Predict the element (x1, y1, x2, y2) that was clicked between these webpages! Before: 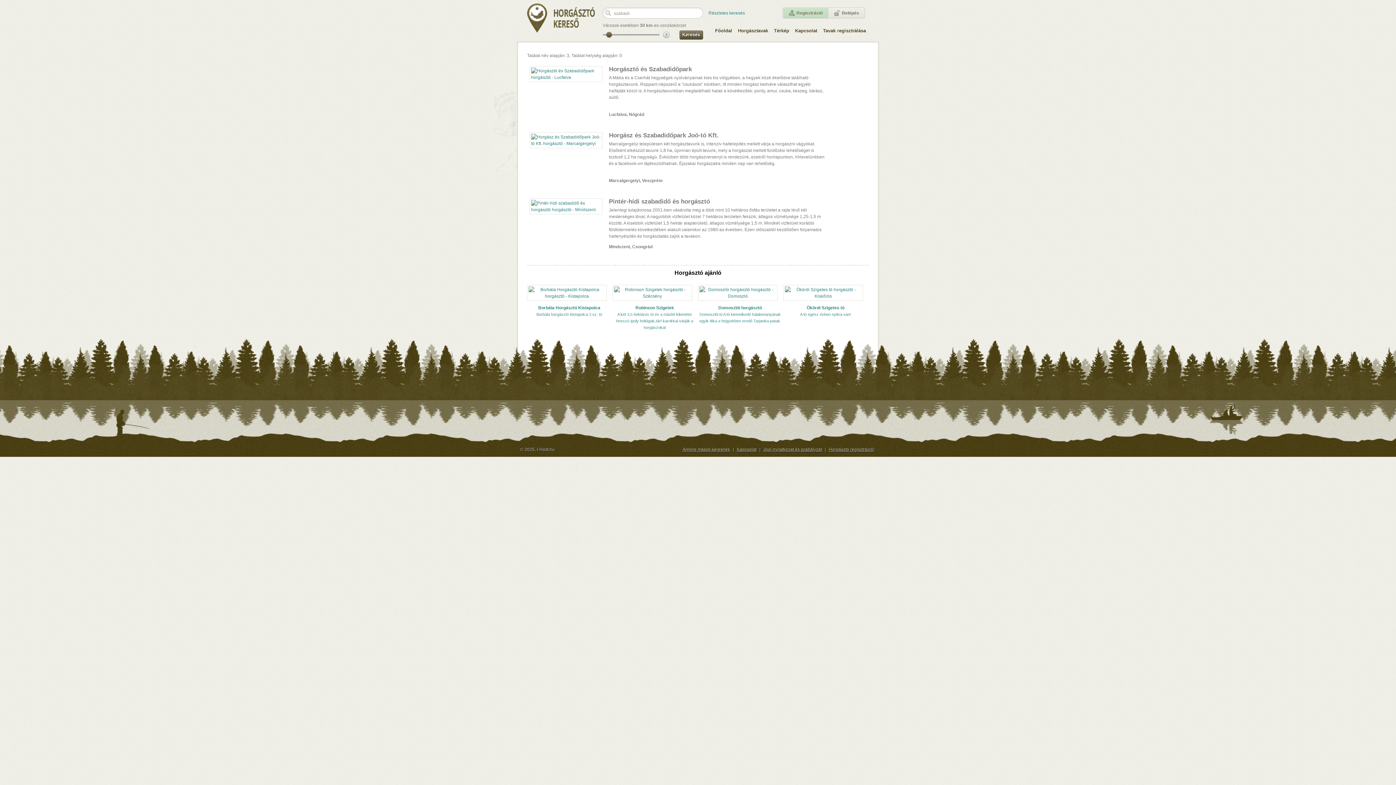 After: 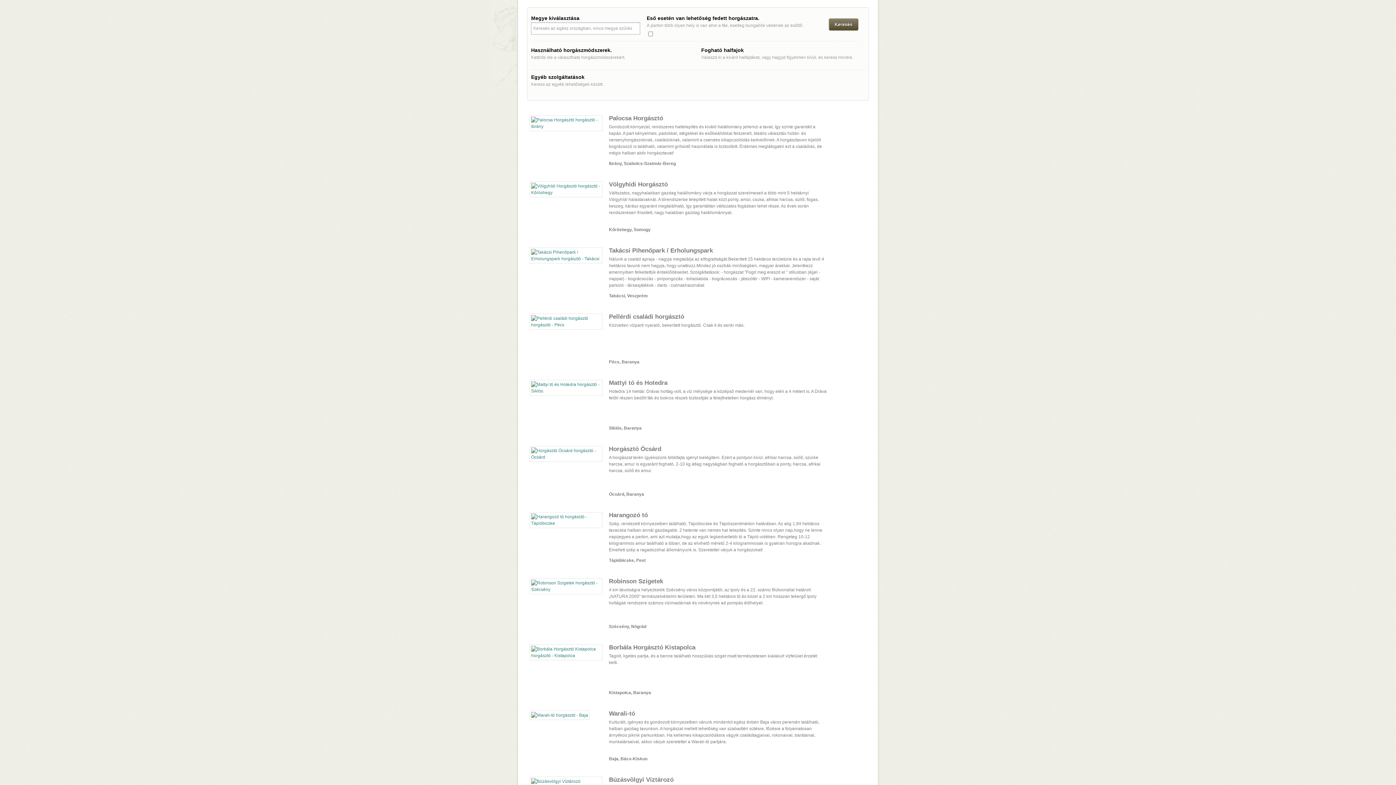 Action: label: Részletes keresés bbox: (708, 10, 745, 15)